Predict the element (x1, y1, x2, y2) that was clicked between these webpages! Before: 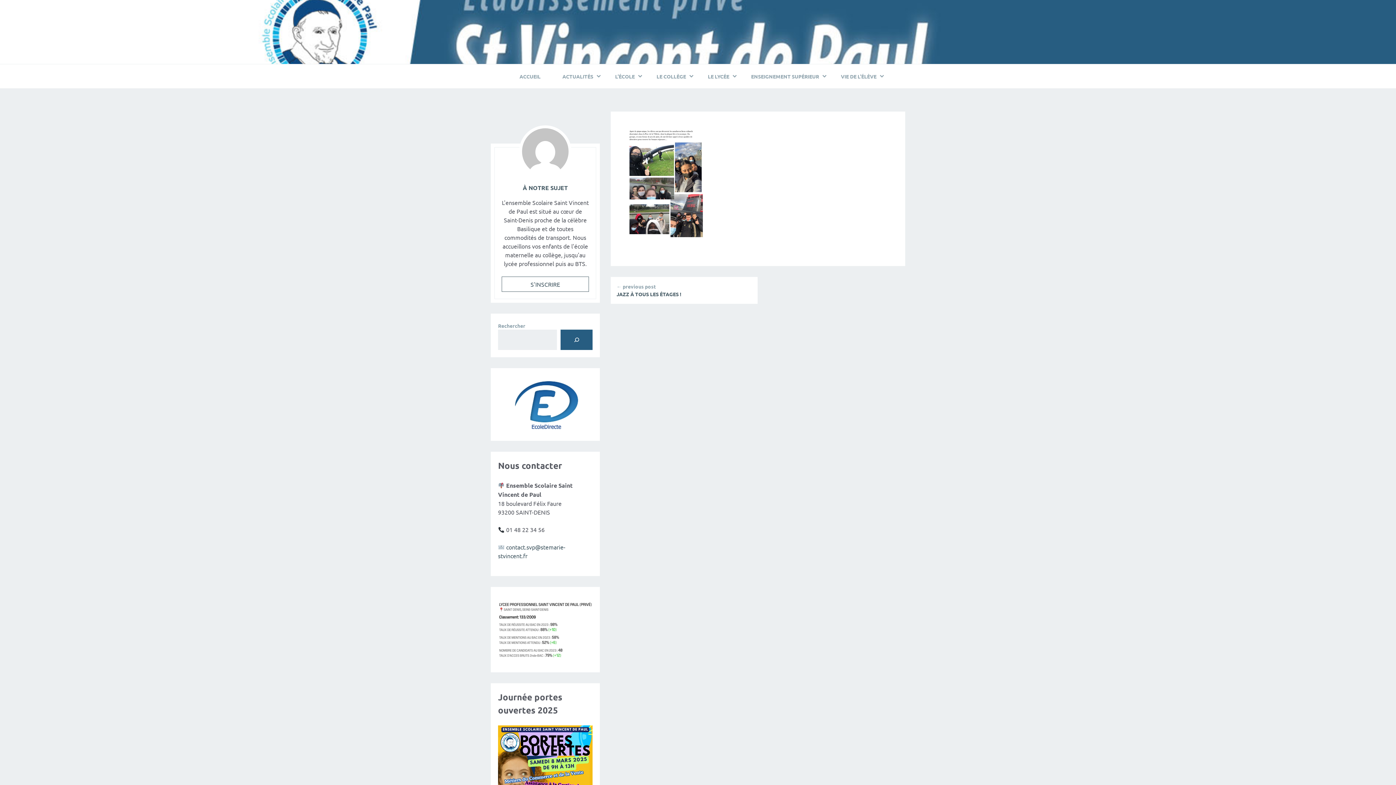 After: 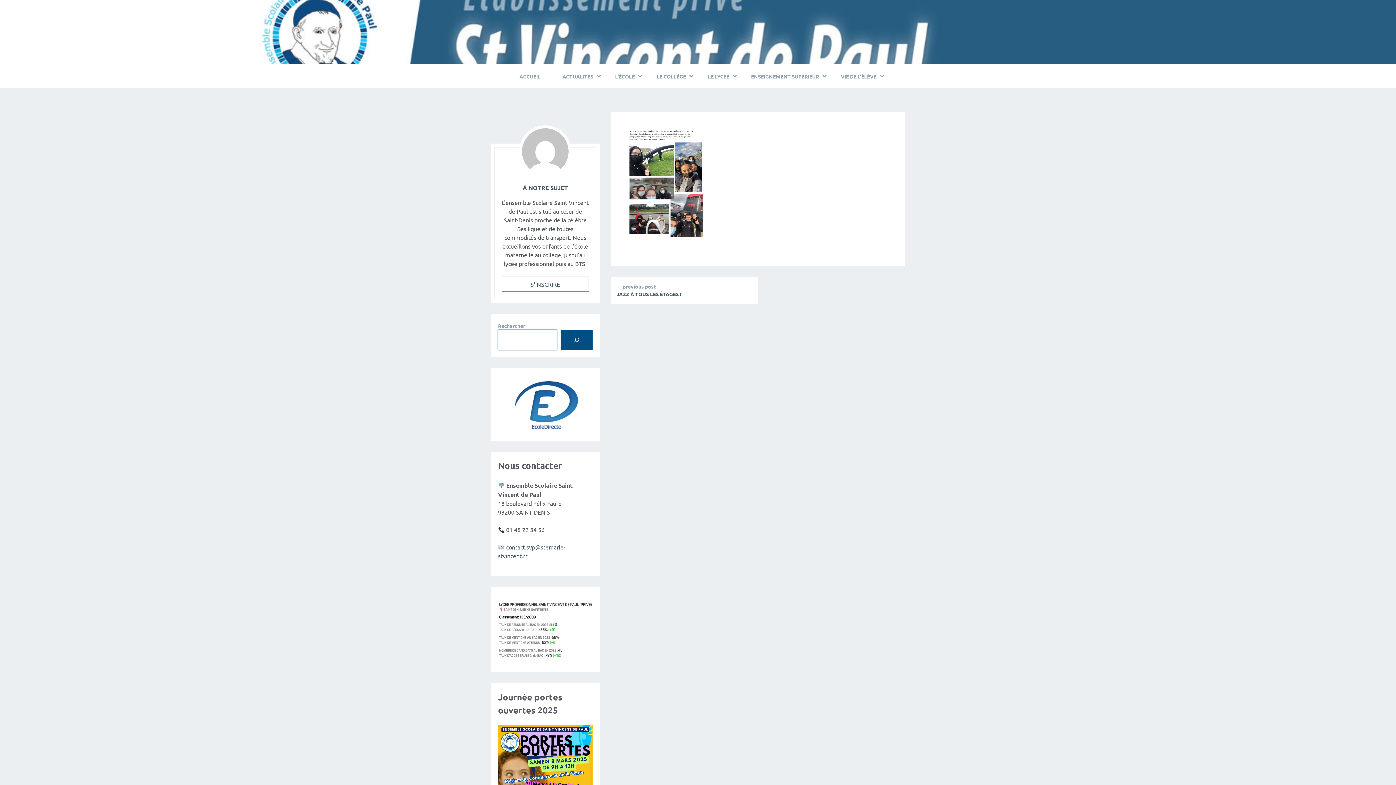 Action: label: Rechercher bbox: (560, 329, 592, 350)